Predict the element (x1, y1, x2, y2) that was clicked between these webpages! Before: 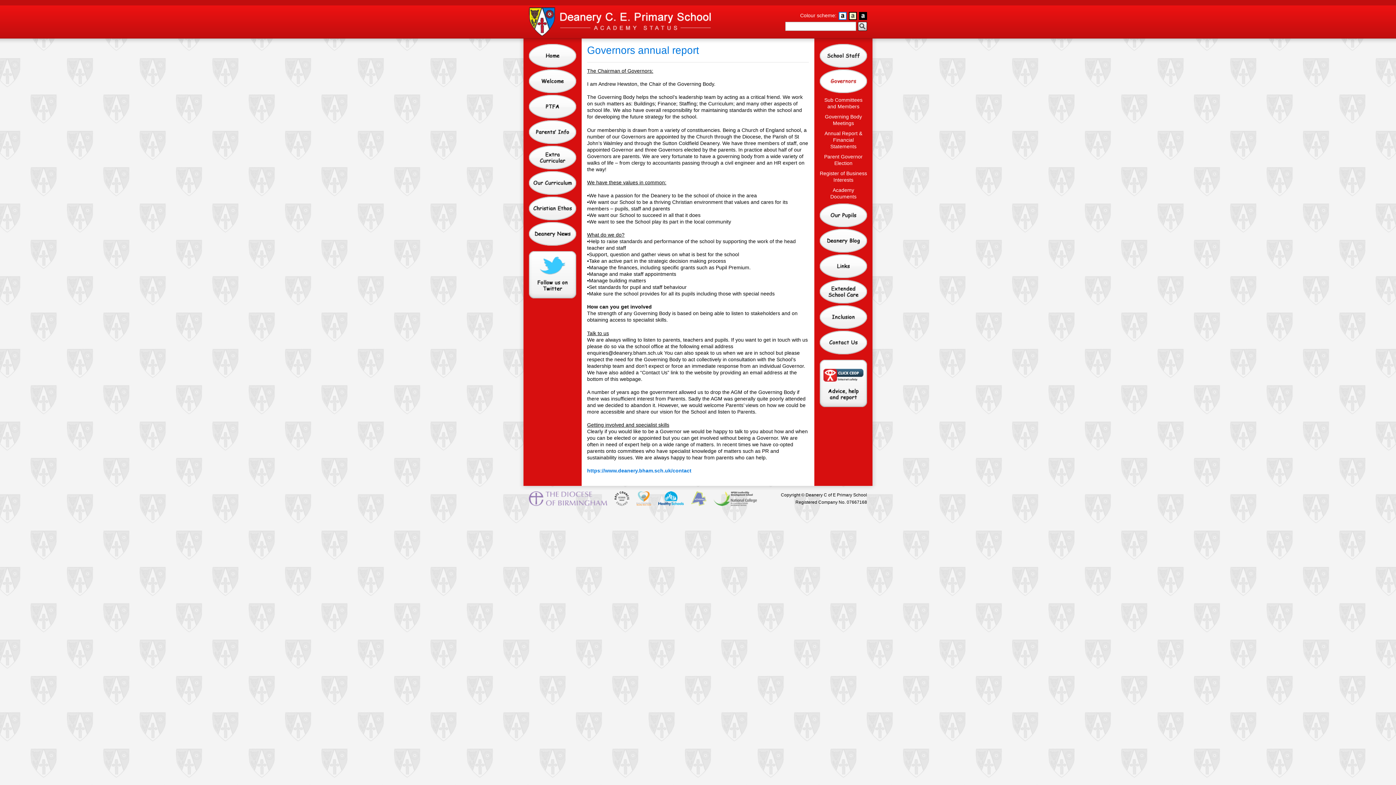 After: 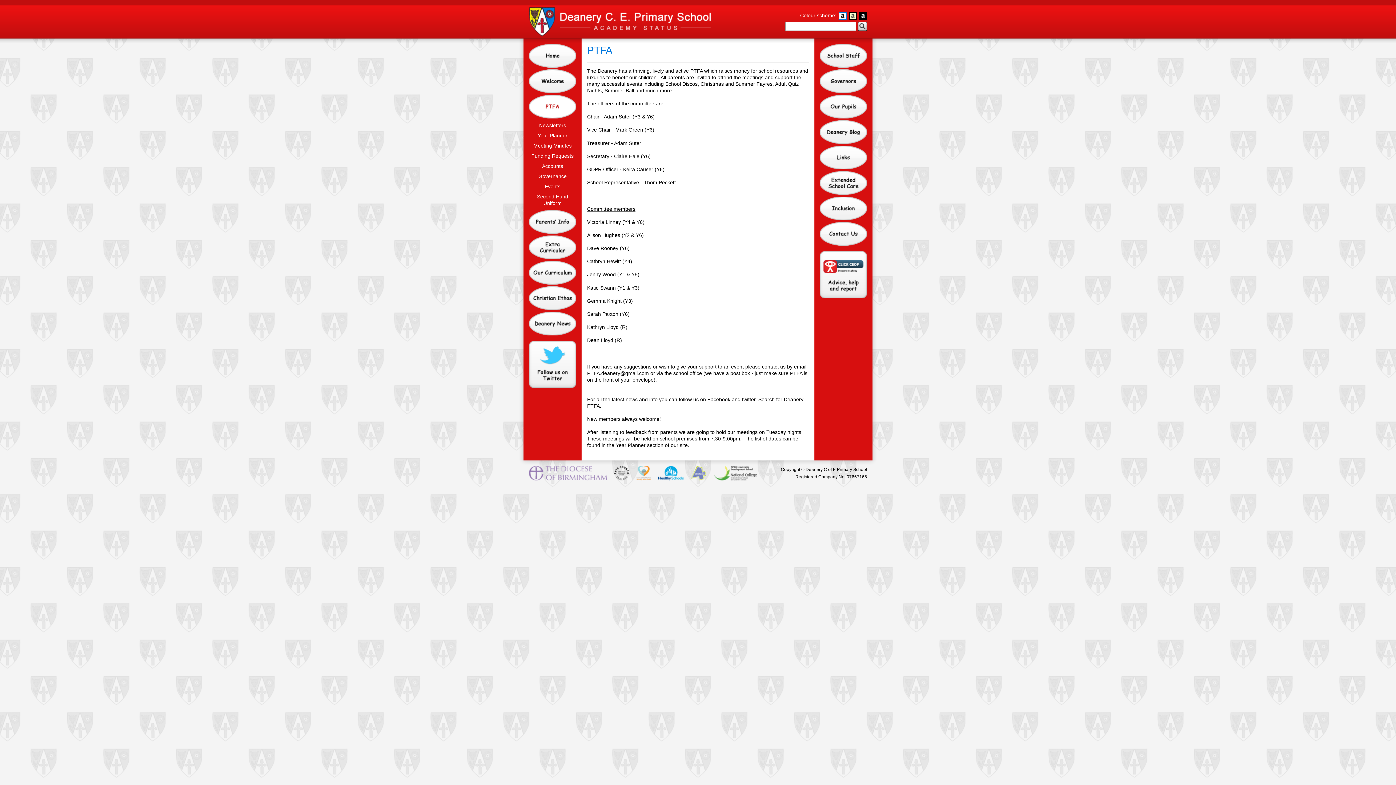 Action: bbox: (529, 94, 576, 118)